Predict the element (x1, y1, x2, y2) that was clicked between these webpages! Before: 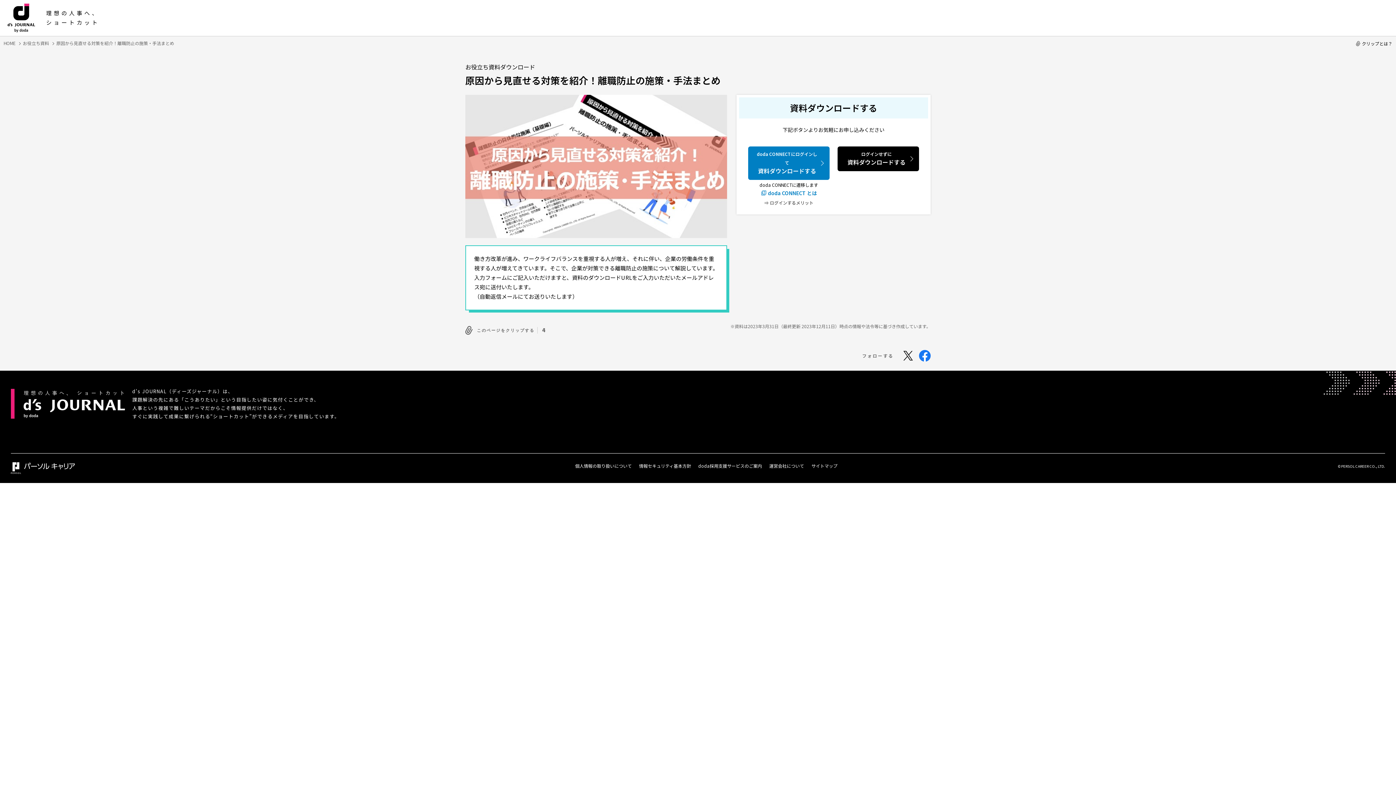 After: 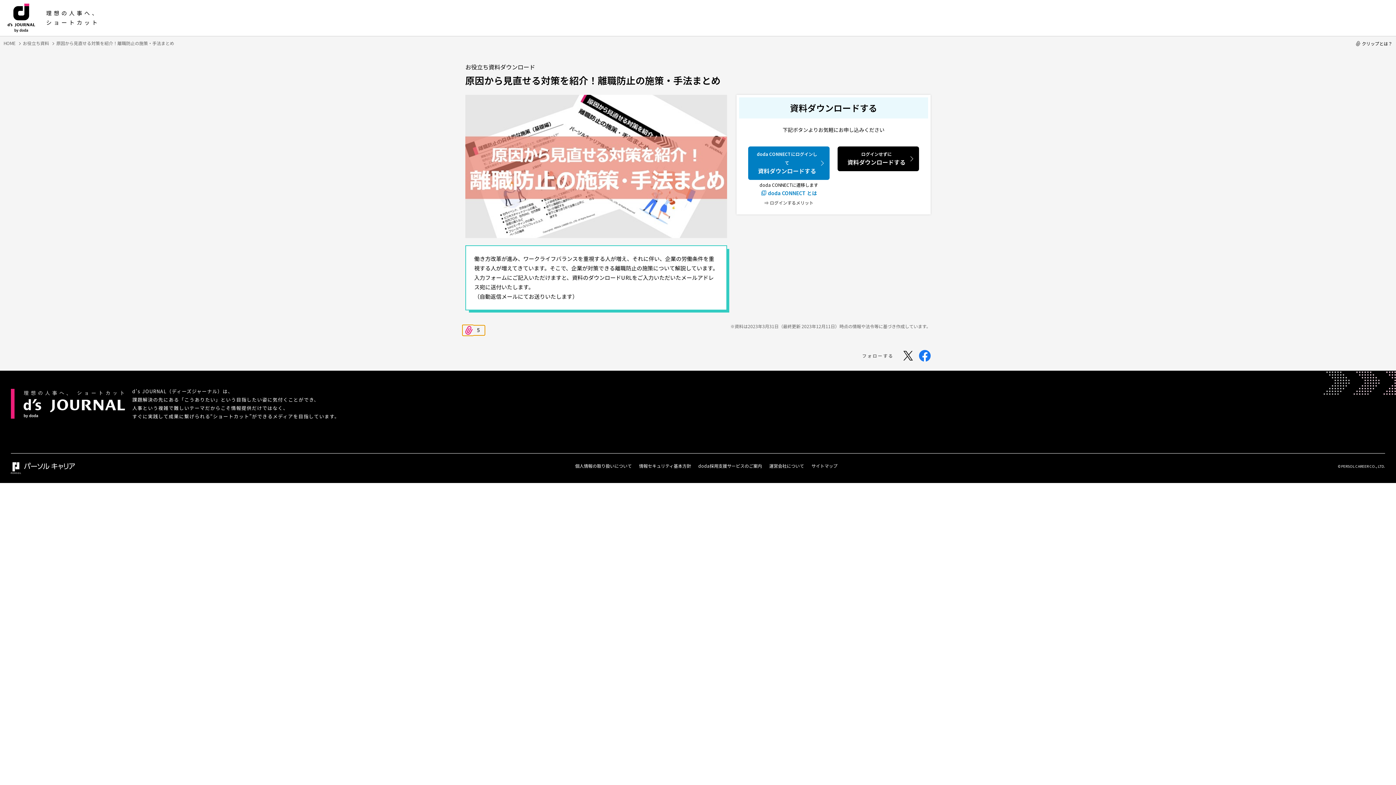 Action: bbox: (465, 325, 550, 335) label: このページをクリップする 4